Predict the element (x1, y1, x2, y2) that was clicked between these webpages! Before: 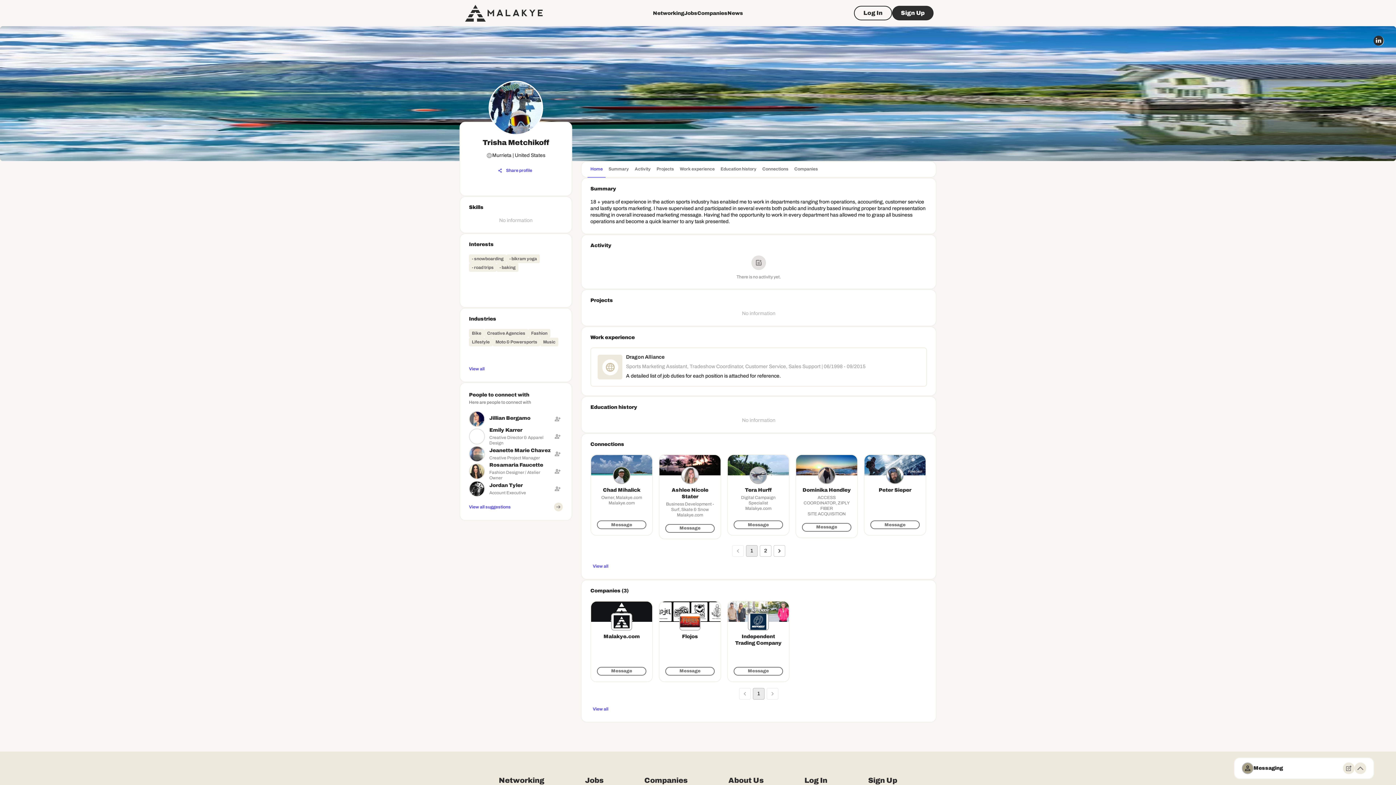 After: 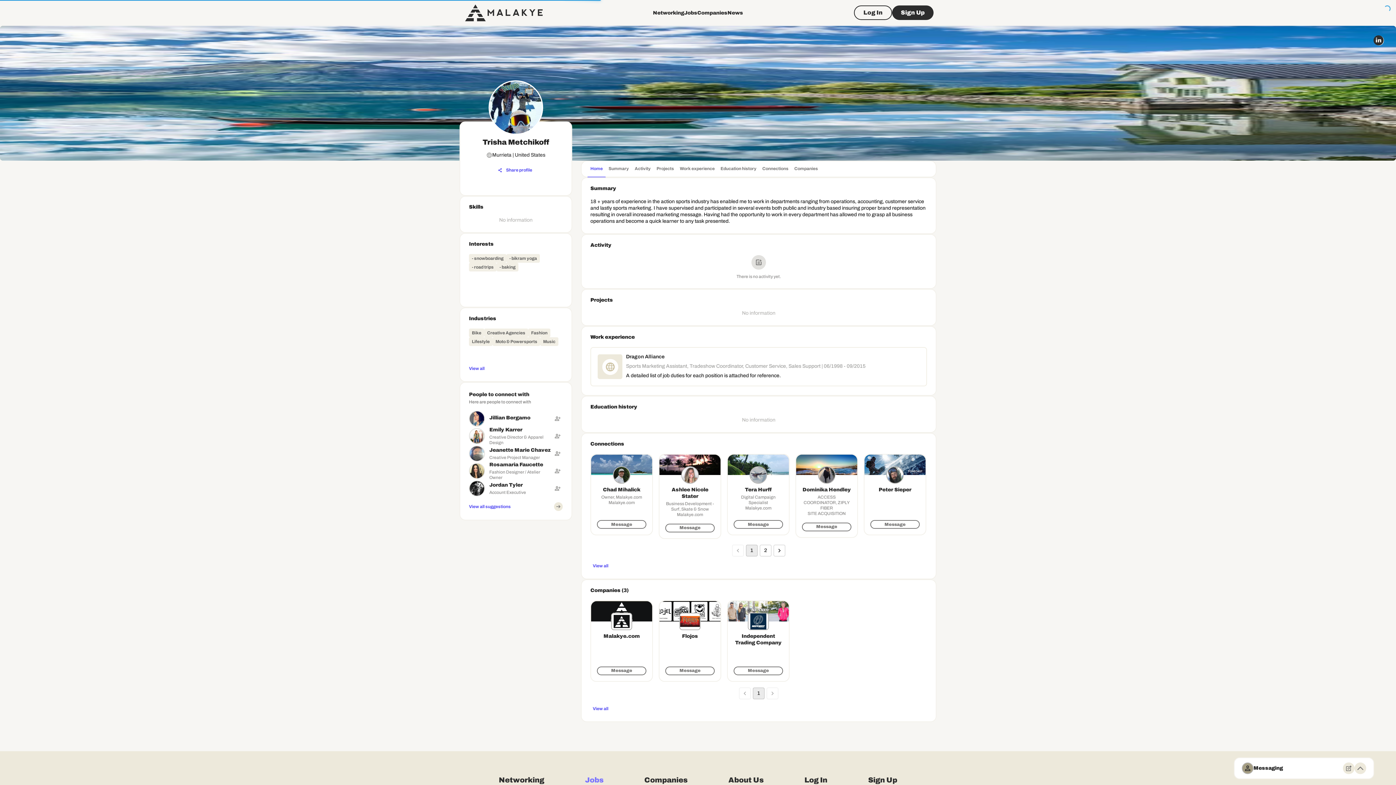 Action: bbox: (585, 630, 603, 641) label: Jobs